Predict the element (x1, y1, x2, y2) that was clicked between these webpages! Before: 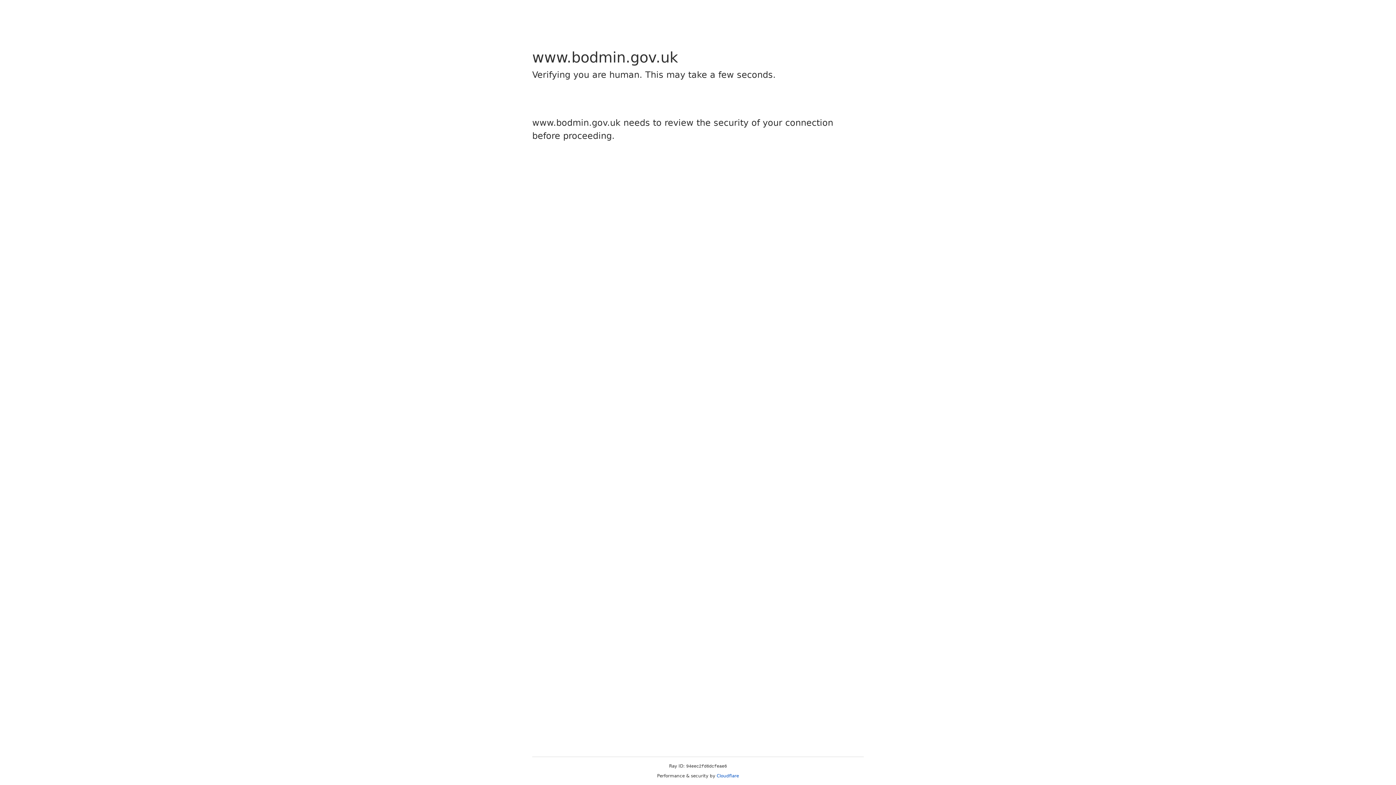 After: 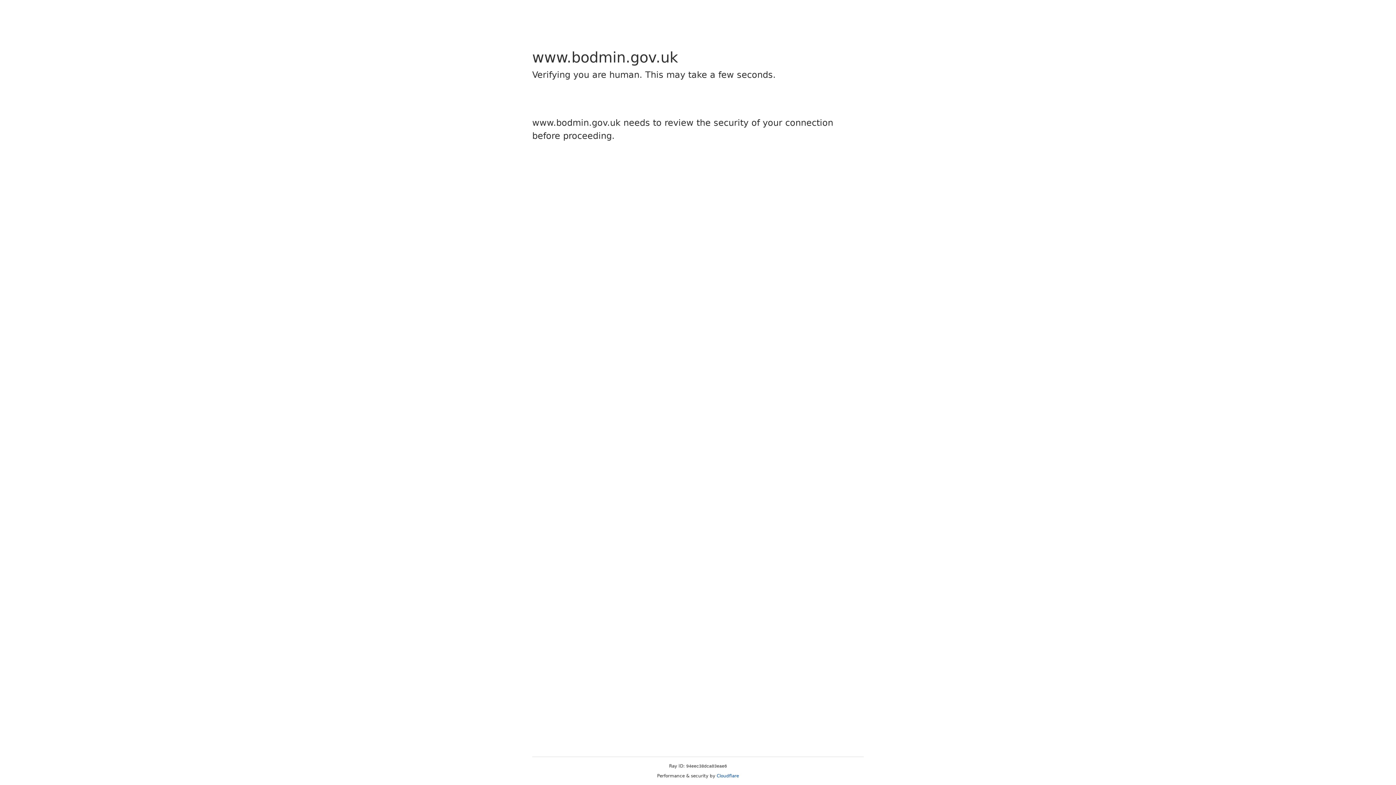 Action: label: Cloudflare bbox: (716, 773, 739, 778)